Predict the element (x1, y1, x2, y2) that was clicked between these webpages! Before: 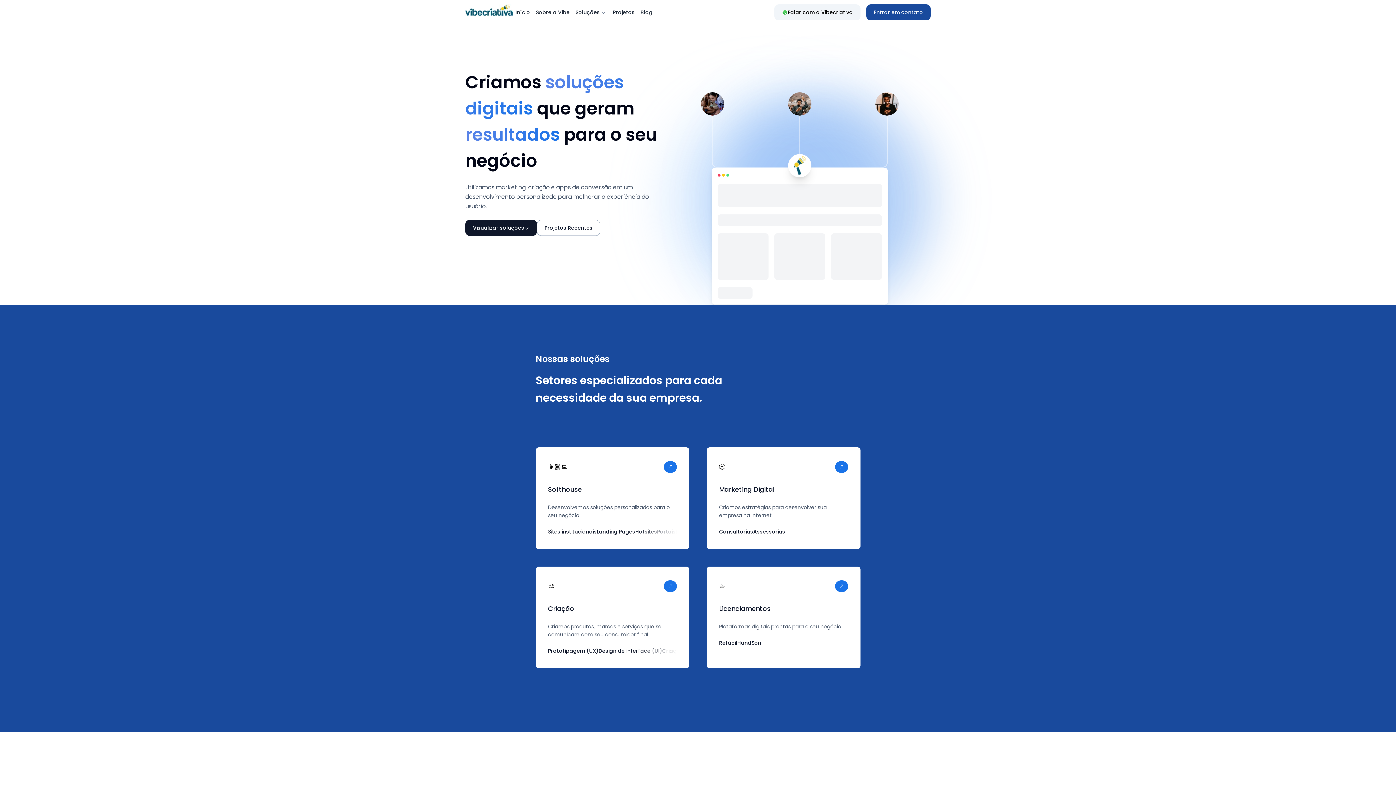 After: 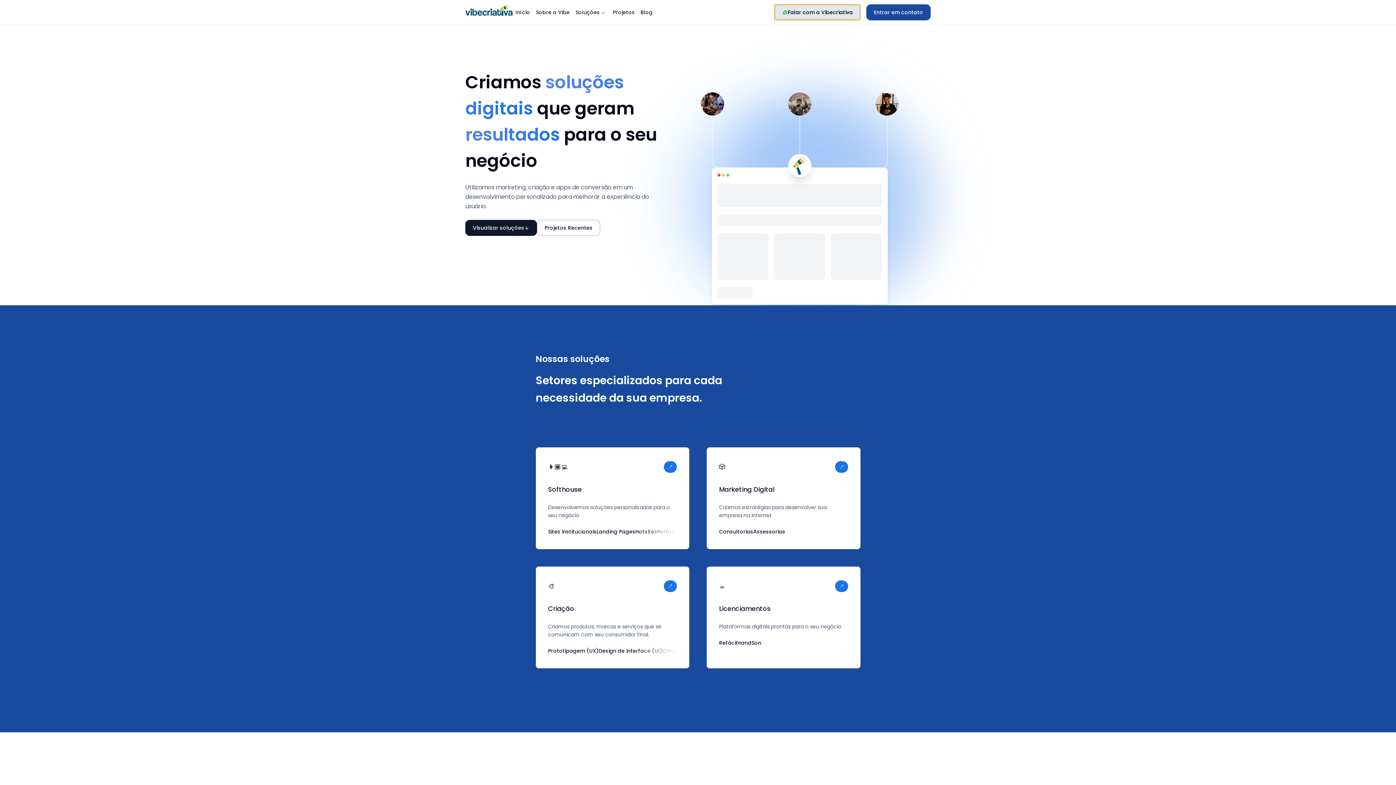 Action: bbox: (774, 4, 860, 20) label: Falar com a Vibecriativa